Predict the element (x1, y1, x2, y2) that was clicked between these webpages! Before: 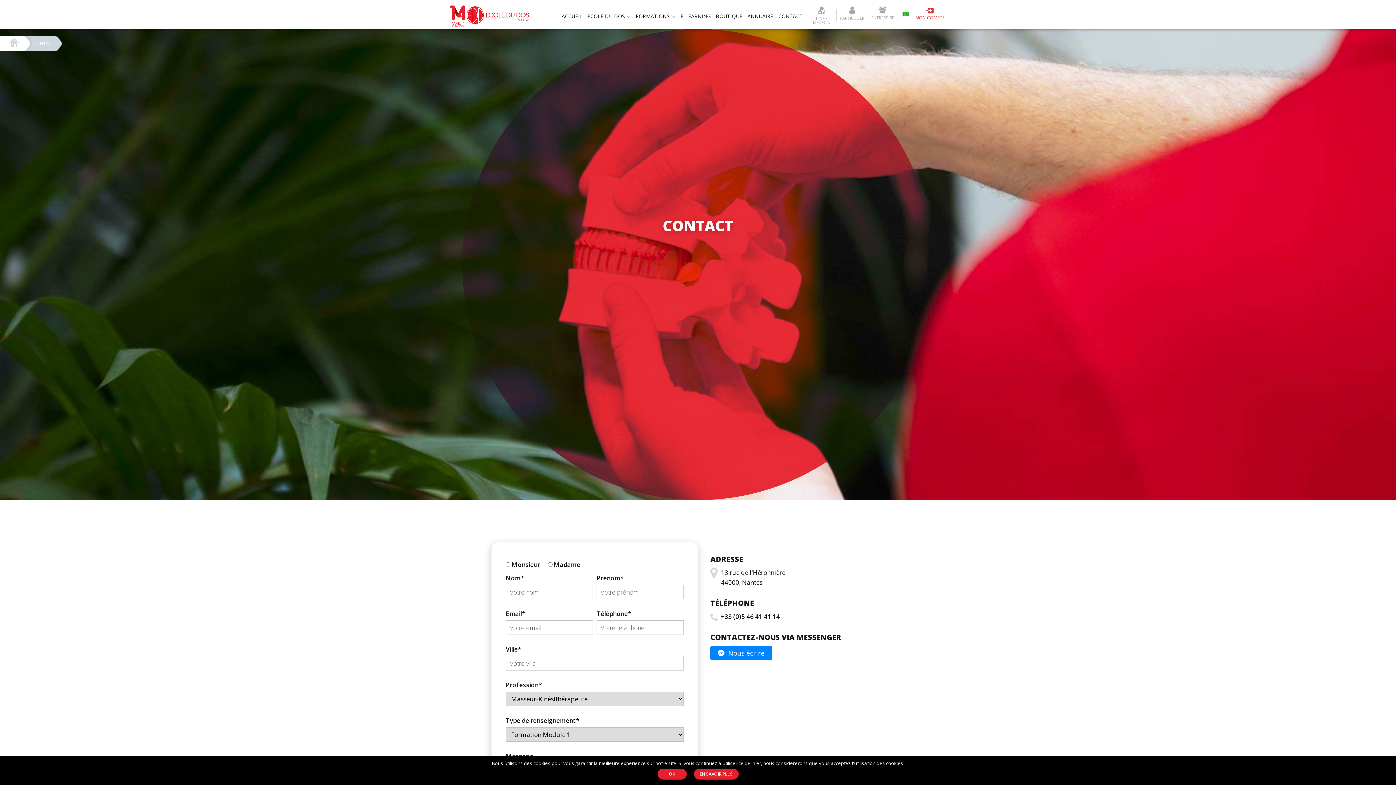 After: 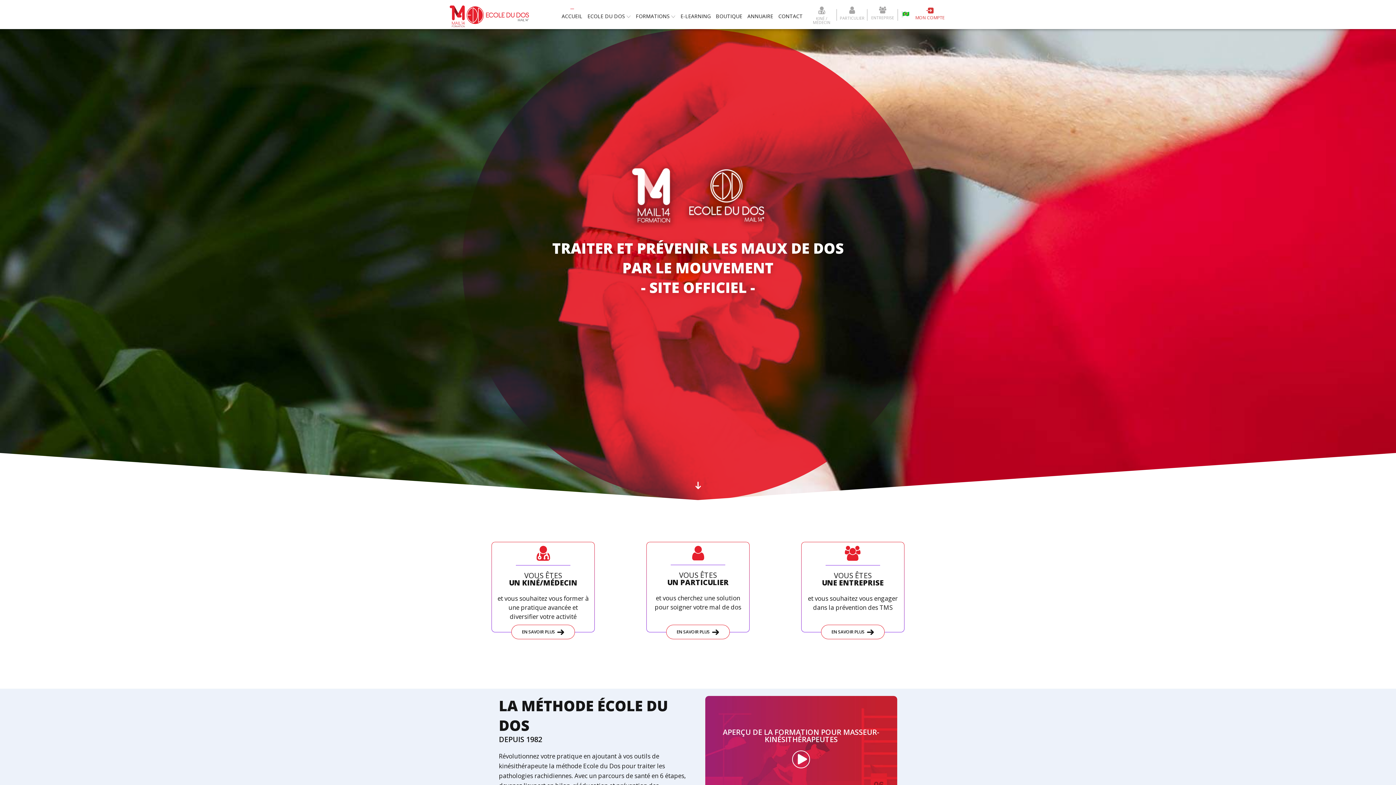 Action: bbox: (9, 42, 18, 48)